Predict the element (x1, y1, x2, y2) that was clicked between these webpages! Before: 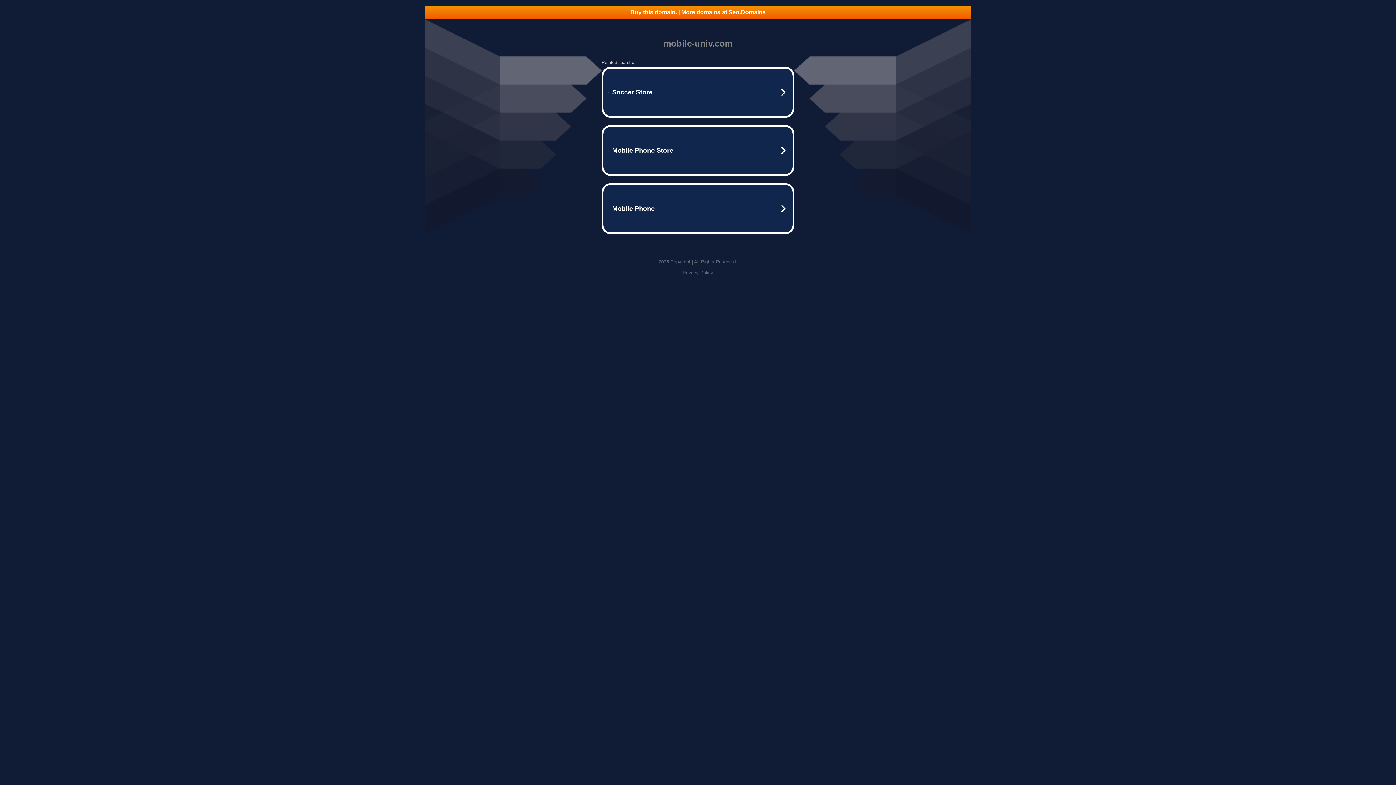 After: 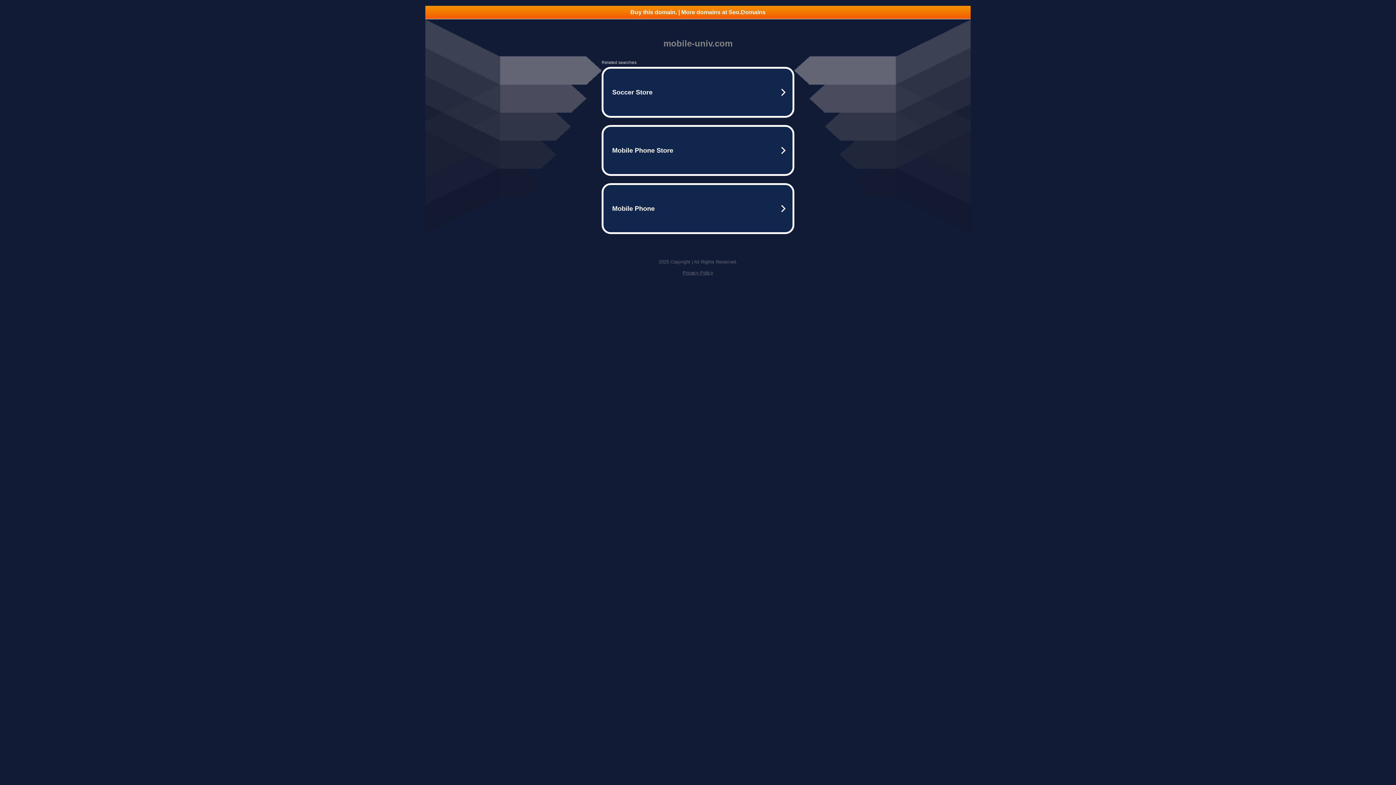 Action: label: Privacy Policy bbox: (682, 270, 713, 275)